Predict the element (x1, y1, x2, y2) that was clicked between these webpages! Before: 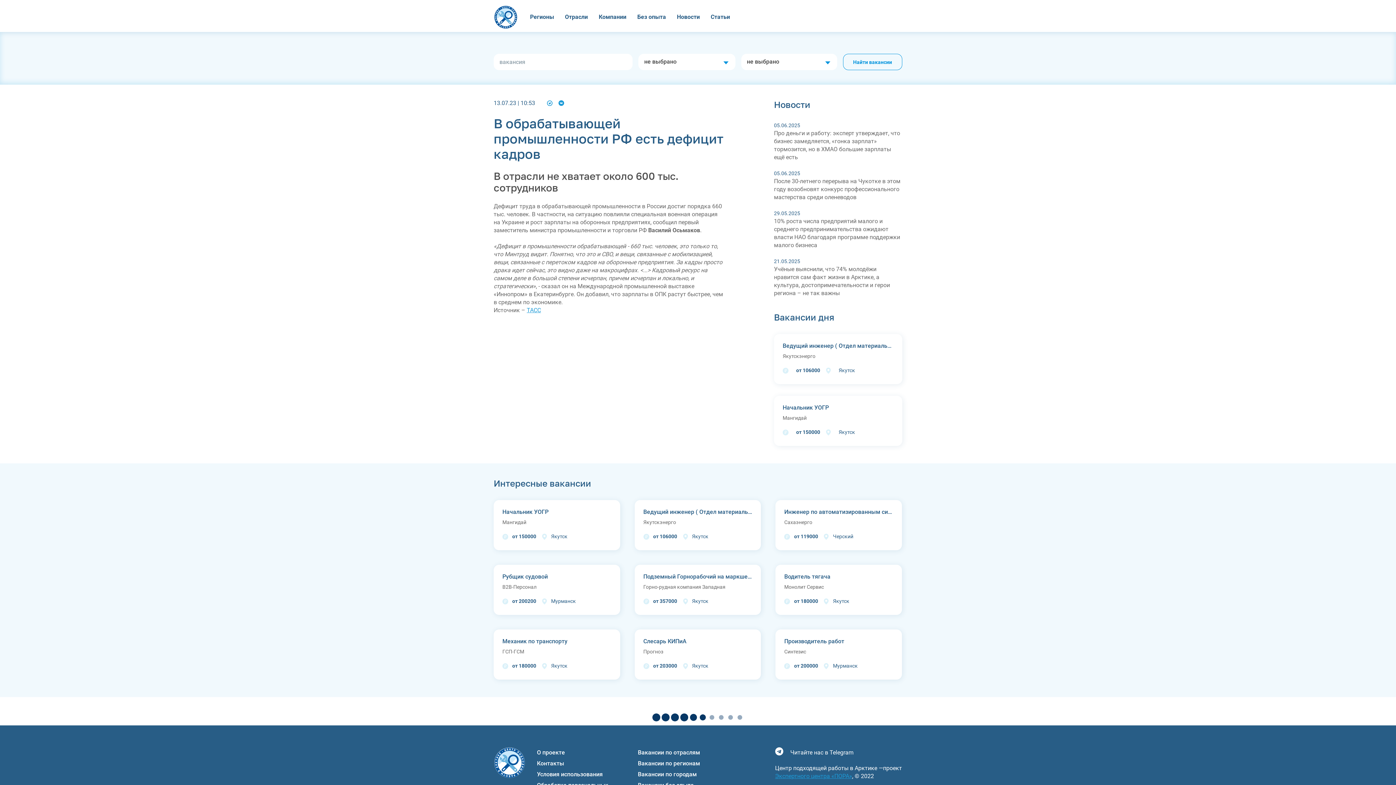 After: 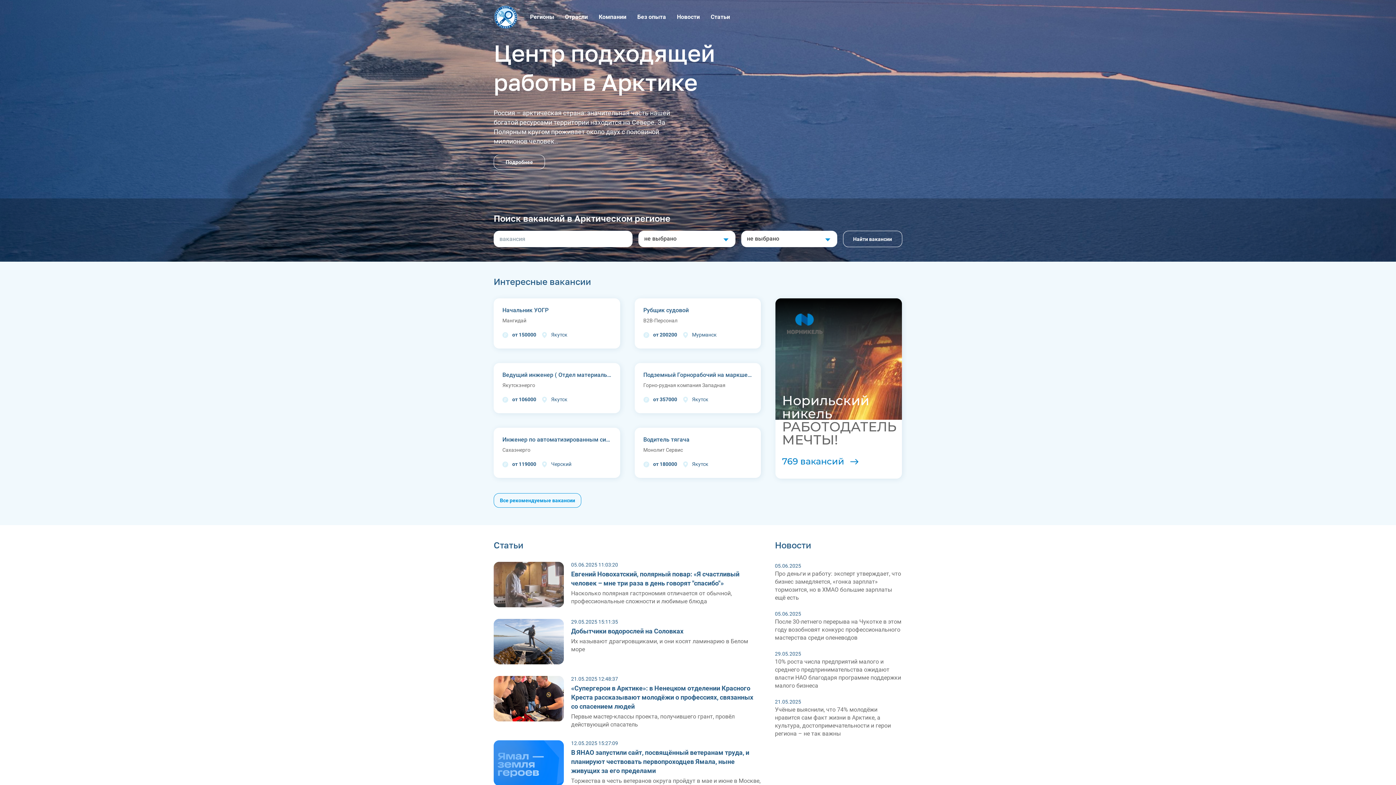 Action: bbox: (493, 5, 517, 28)